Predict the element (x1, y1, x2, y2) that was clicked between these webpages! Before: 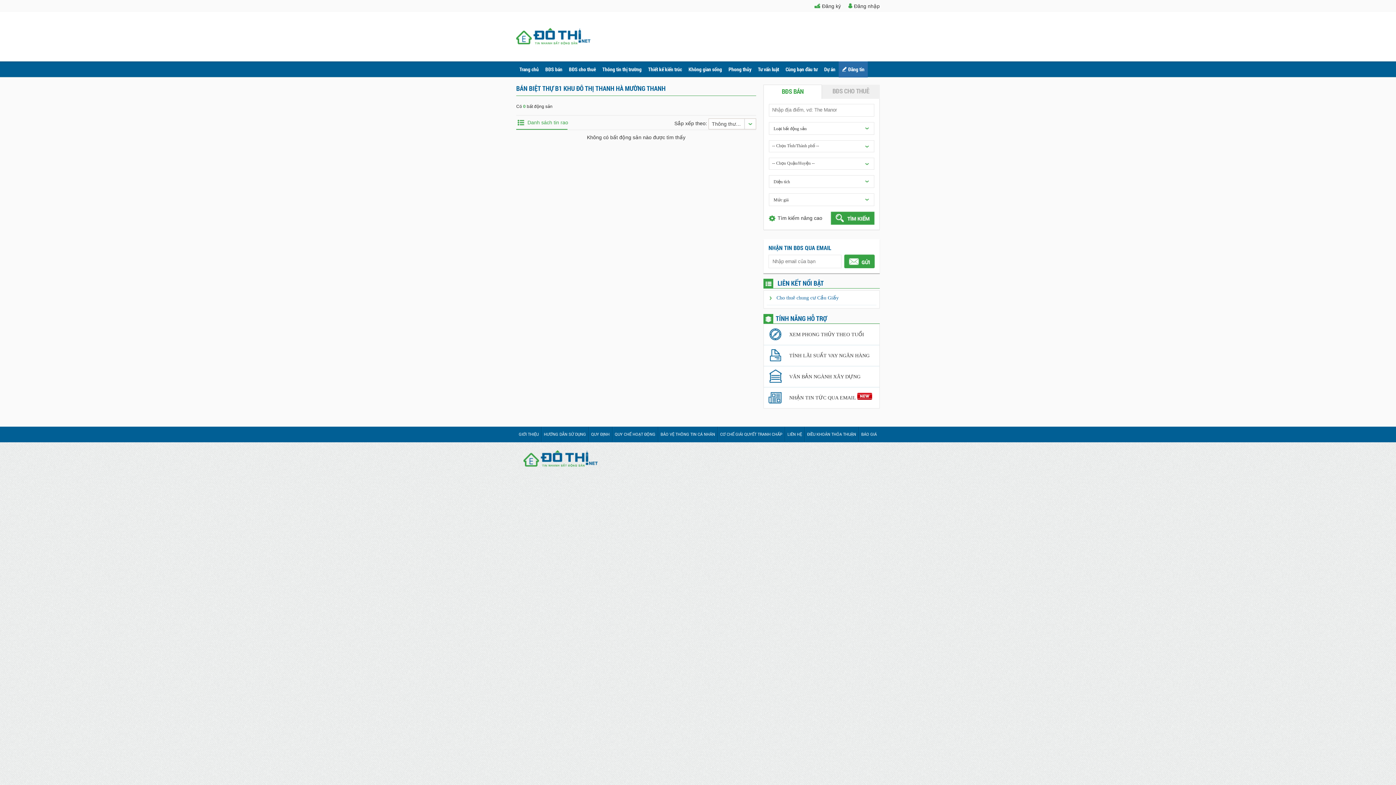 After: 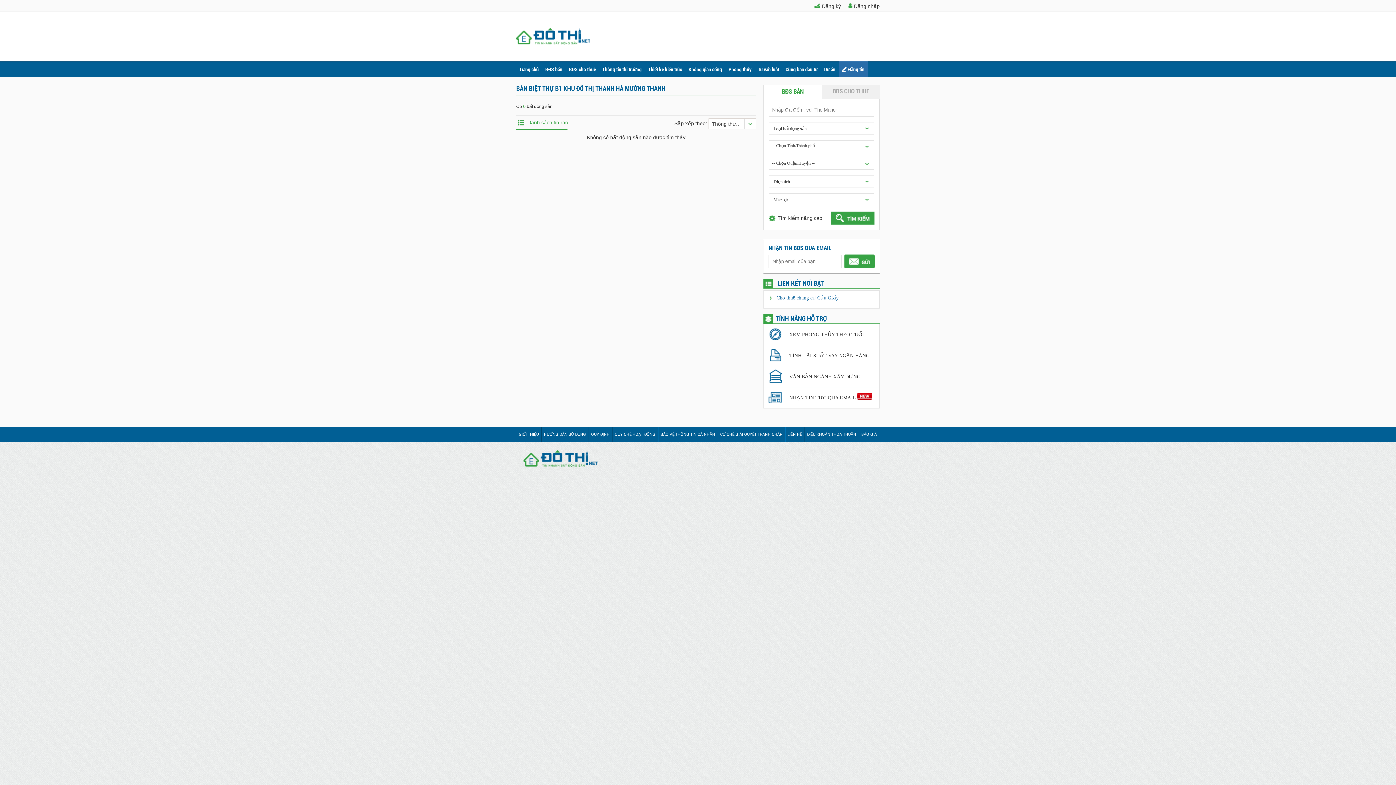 Action: bbox: (844, 263, 874, 269)